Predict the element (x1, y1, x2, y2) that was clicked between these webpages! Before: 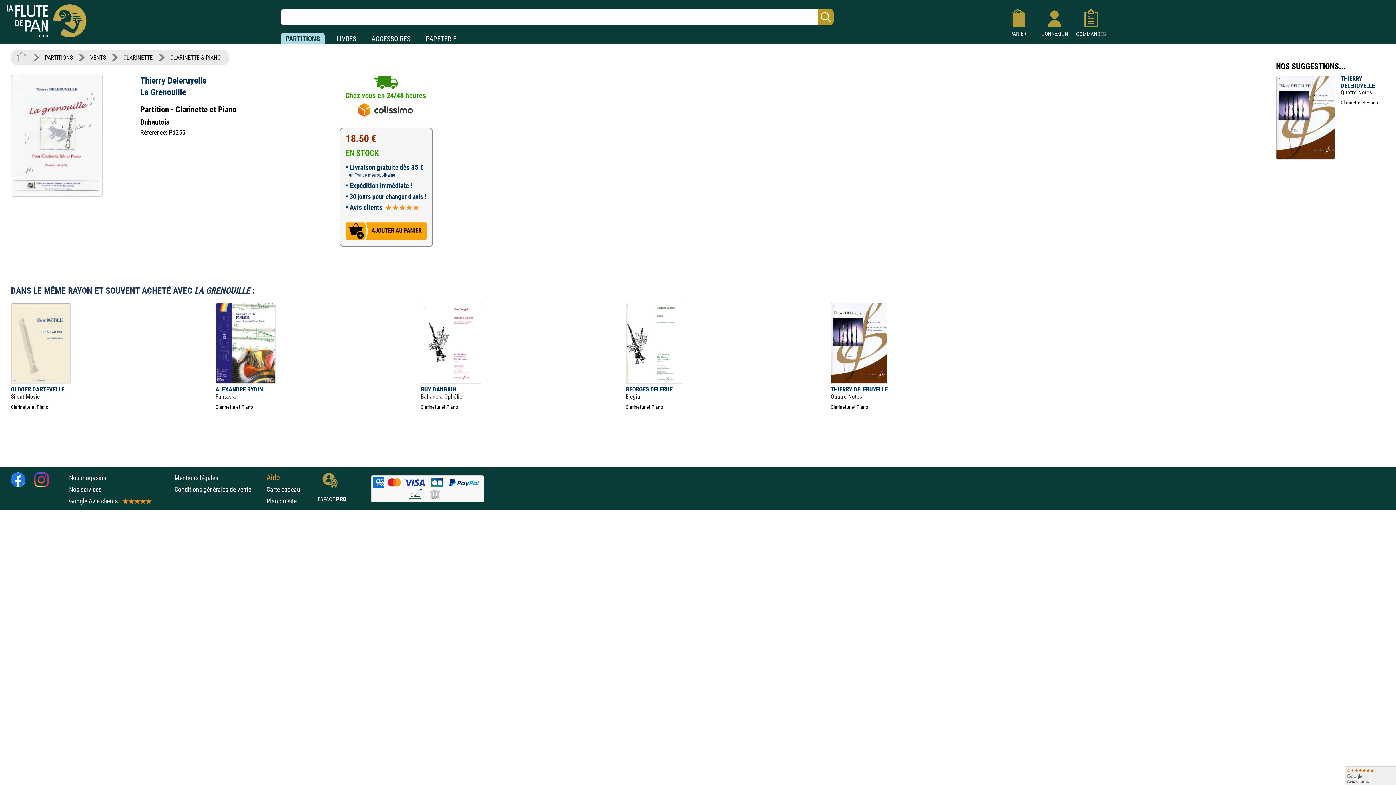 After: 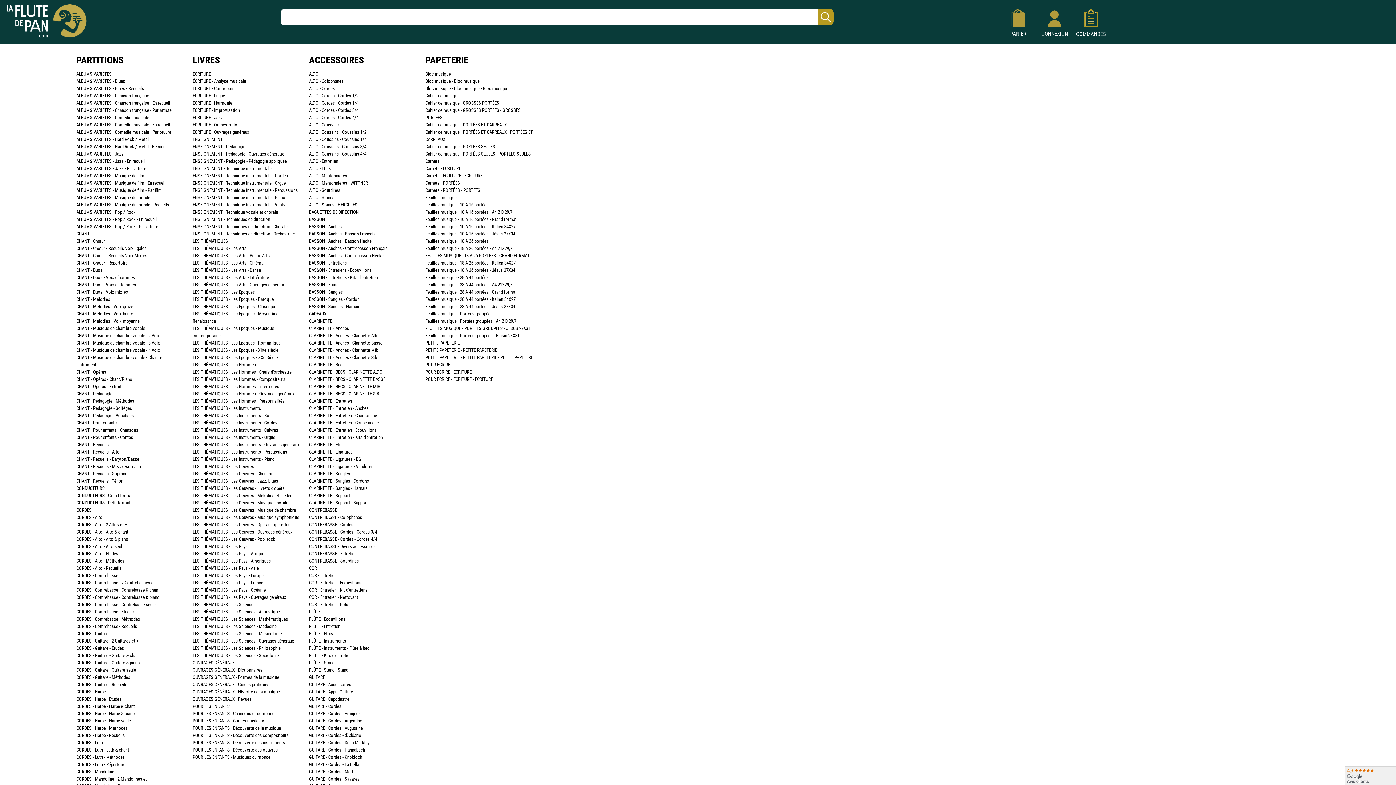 Action: label: Plan du site bbox: (266, 497, 296, 505)